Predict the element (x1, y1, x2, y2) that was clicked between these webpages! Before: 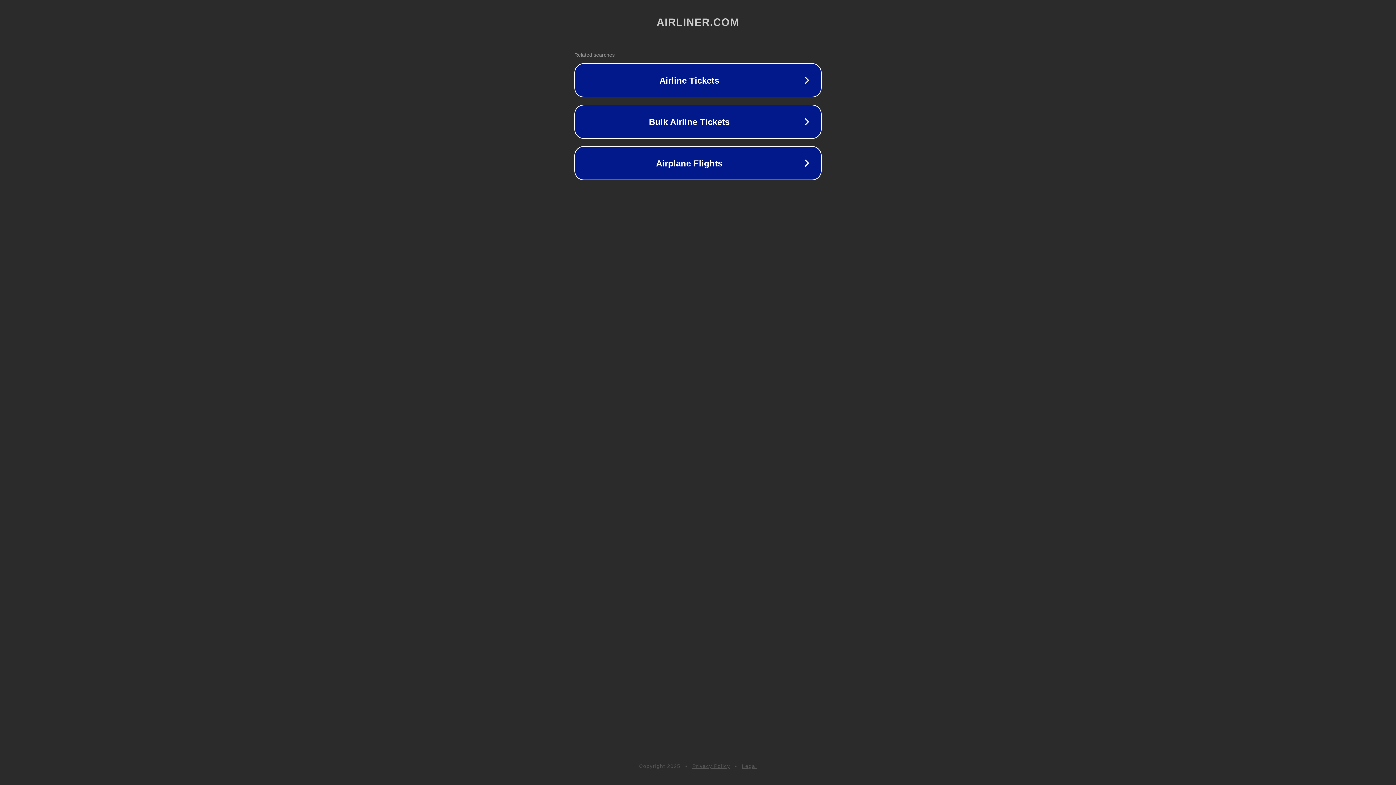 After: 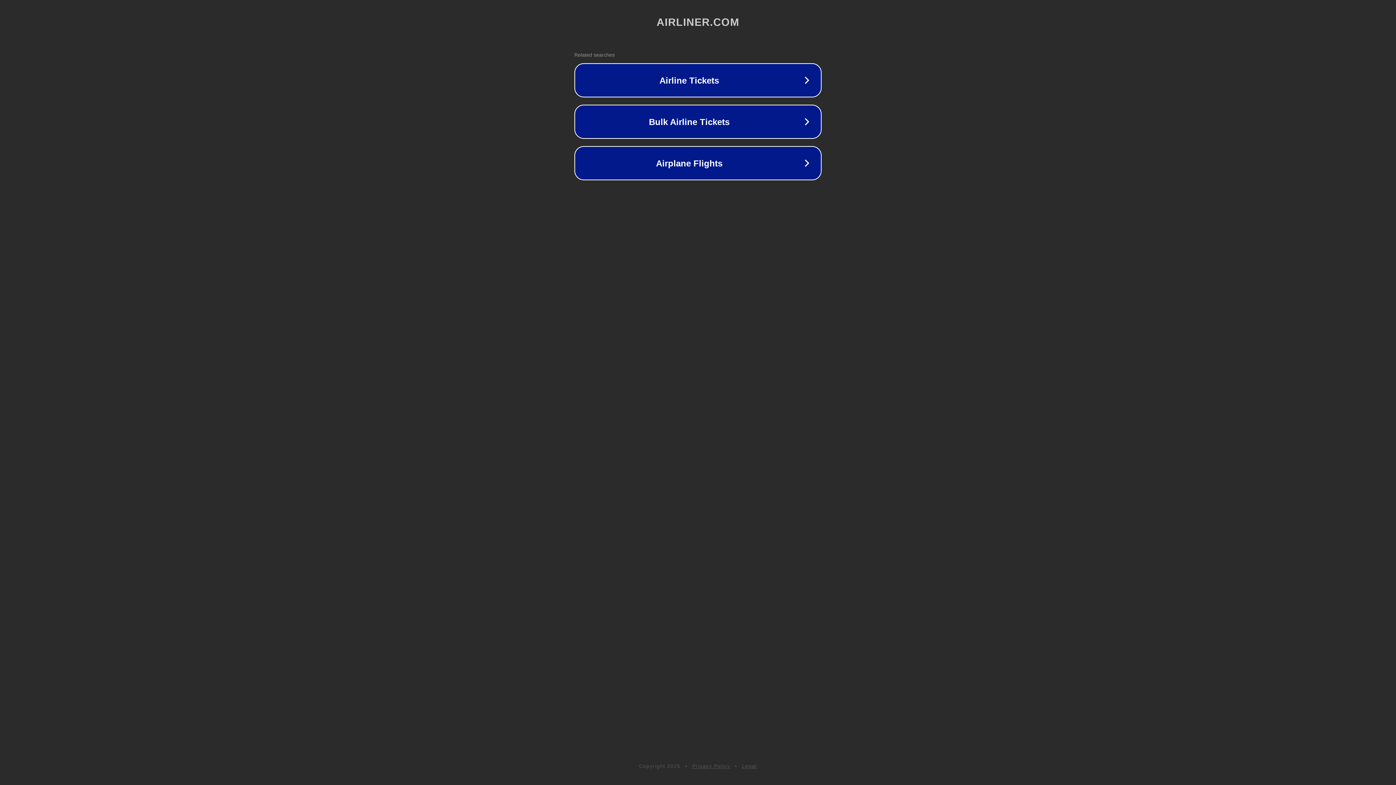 Action: label: Privacy Policy bbox: (692, 763, 730, 769)